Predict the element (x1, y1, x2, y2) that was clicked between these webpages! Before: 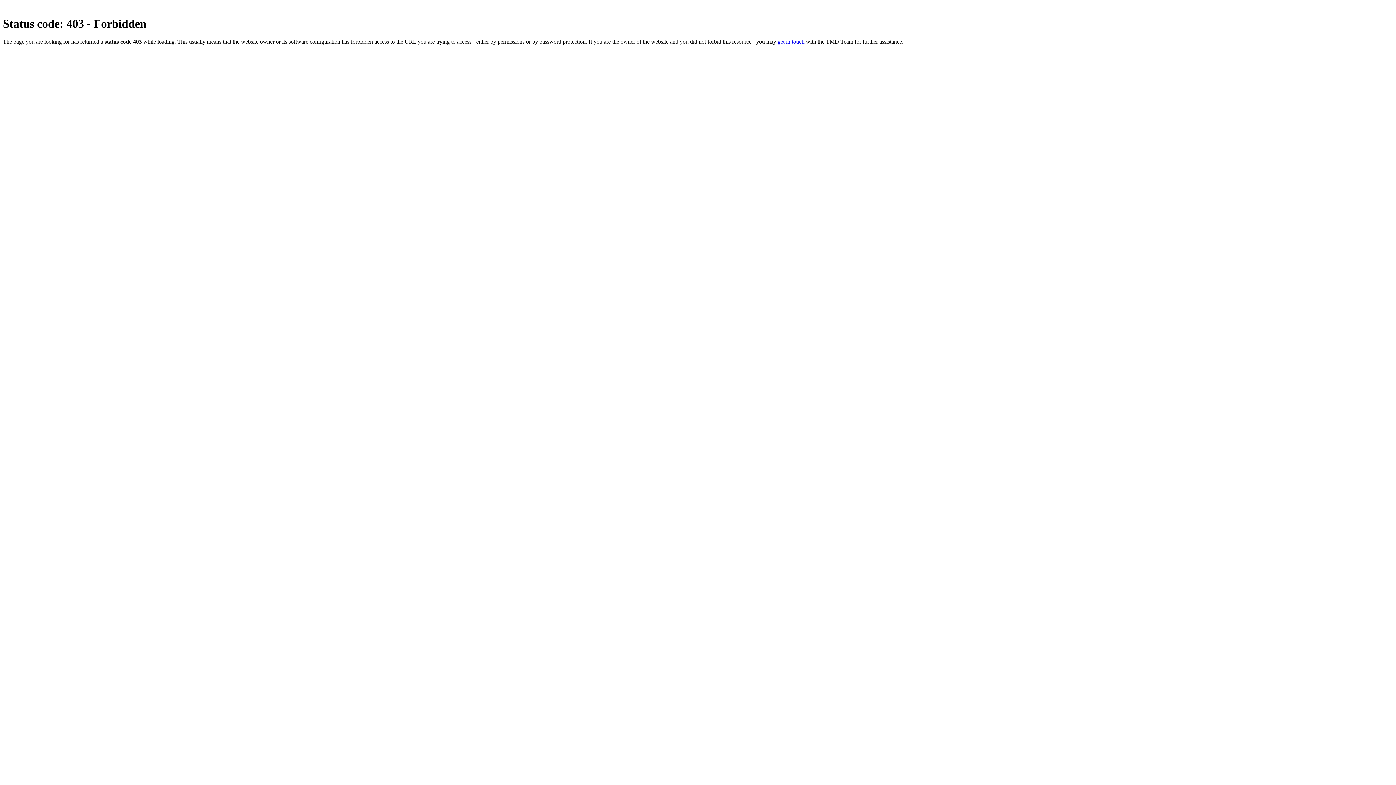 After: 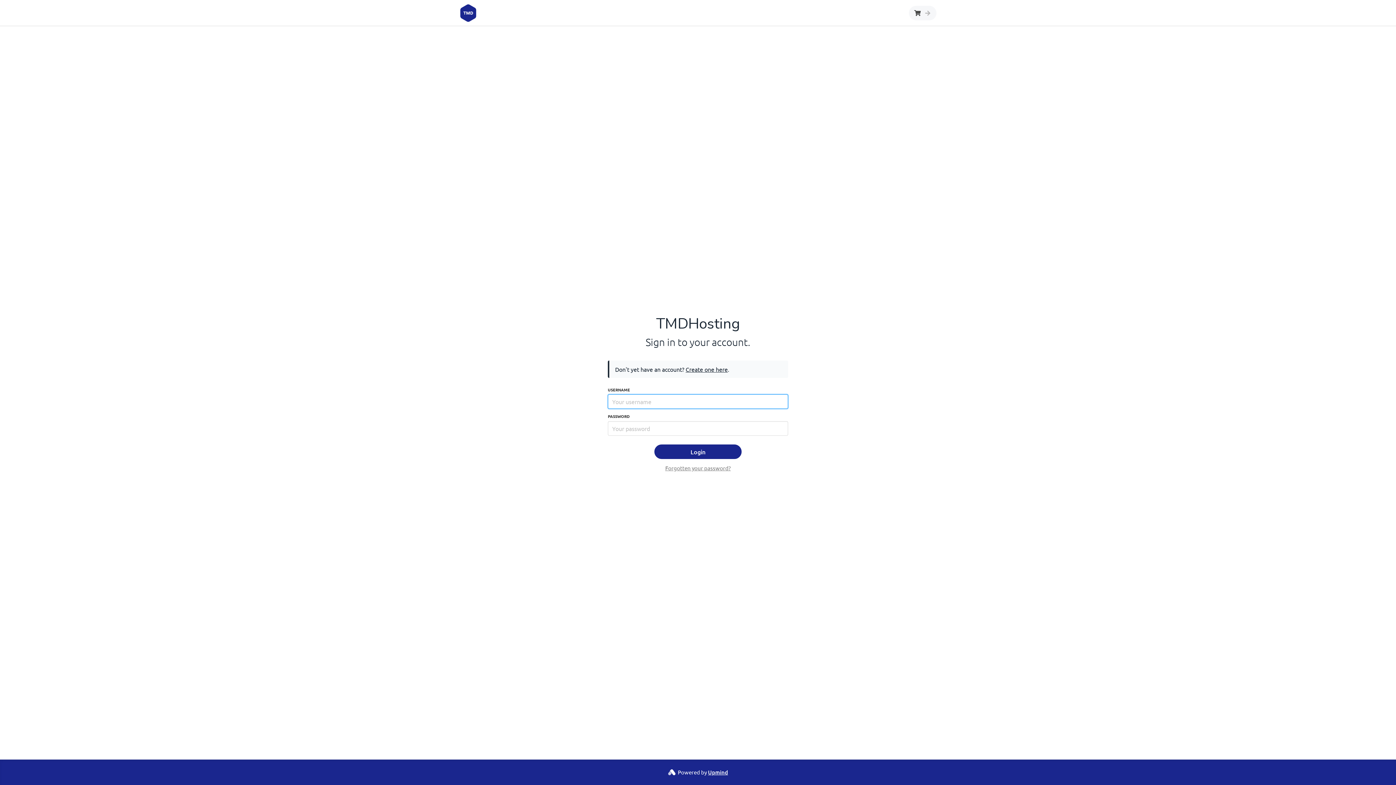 Action: label: get in touch bbox: (777, 38, 804, 44)